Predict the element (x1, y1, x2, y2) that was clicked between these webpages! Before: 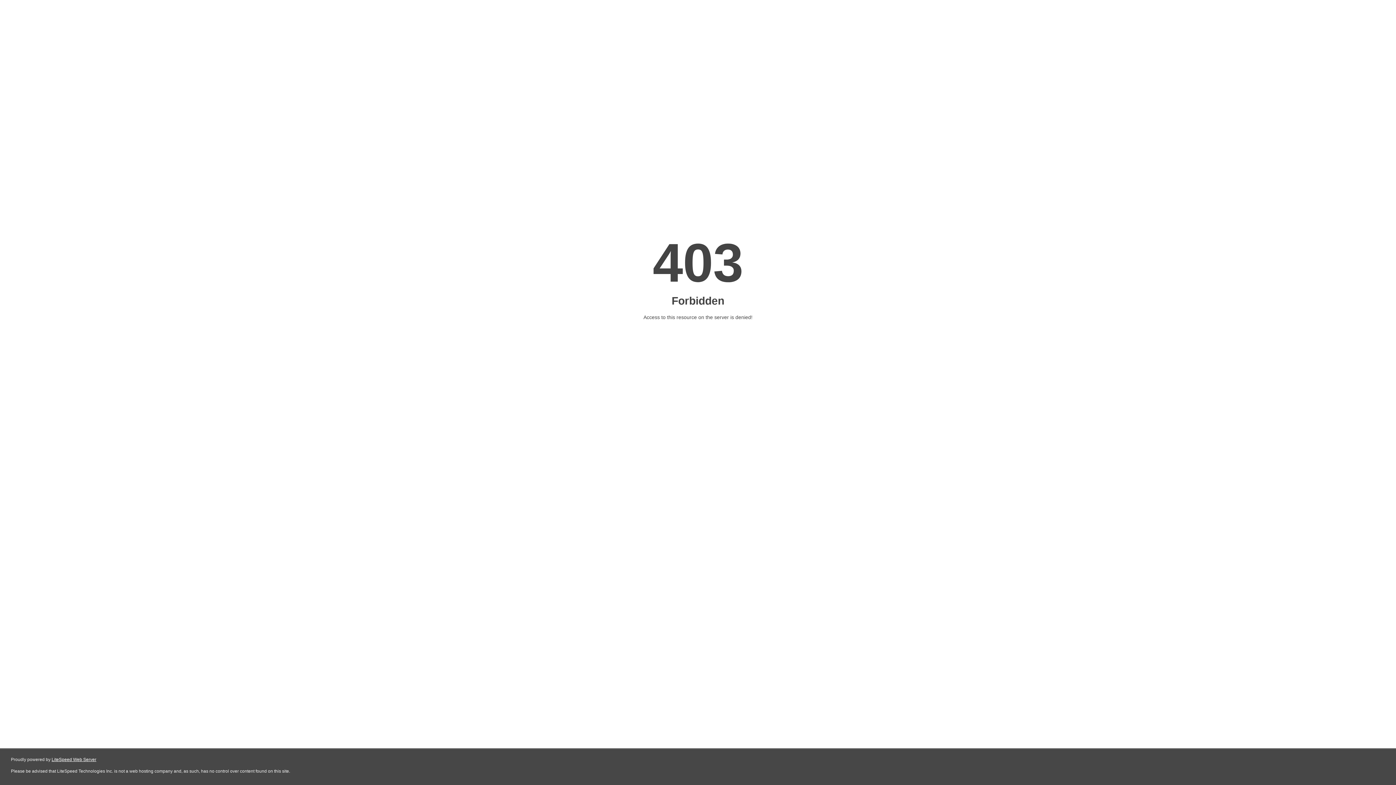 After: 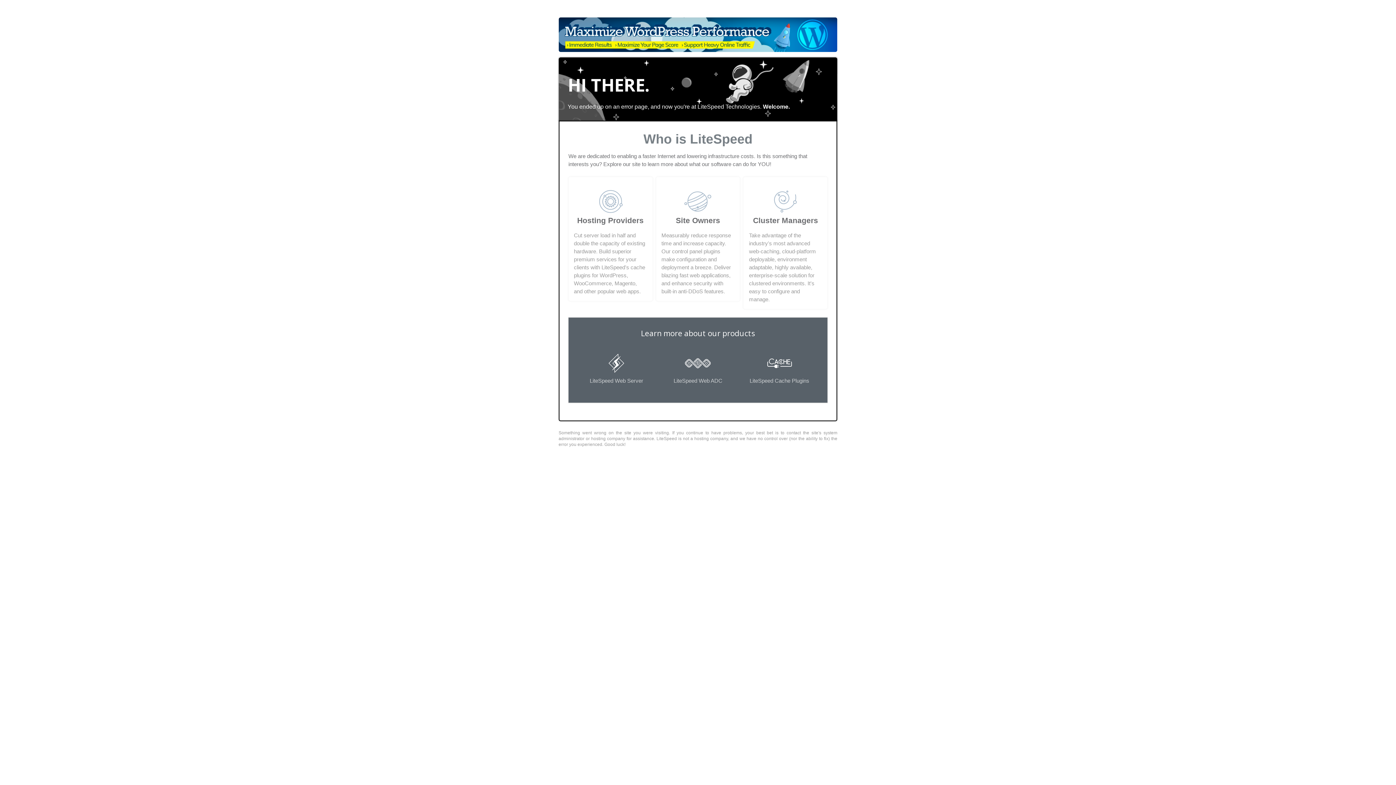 Action: label: LiteSpeed Web Server bbox: (51, 757, 96, 762)